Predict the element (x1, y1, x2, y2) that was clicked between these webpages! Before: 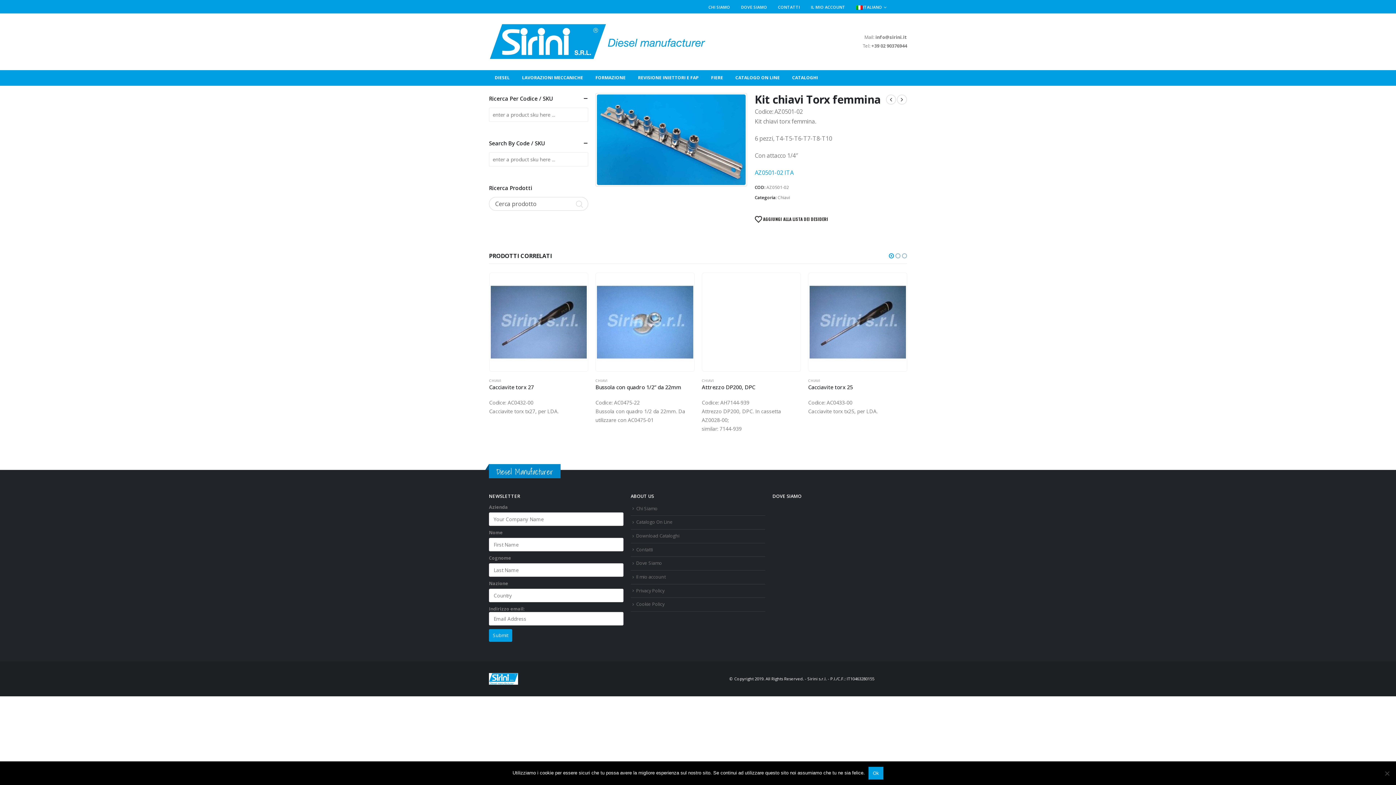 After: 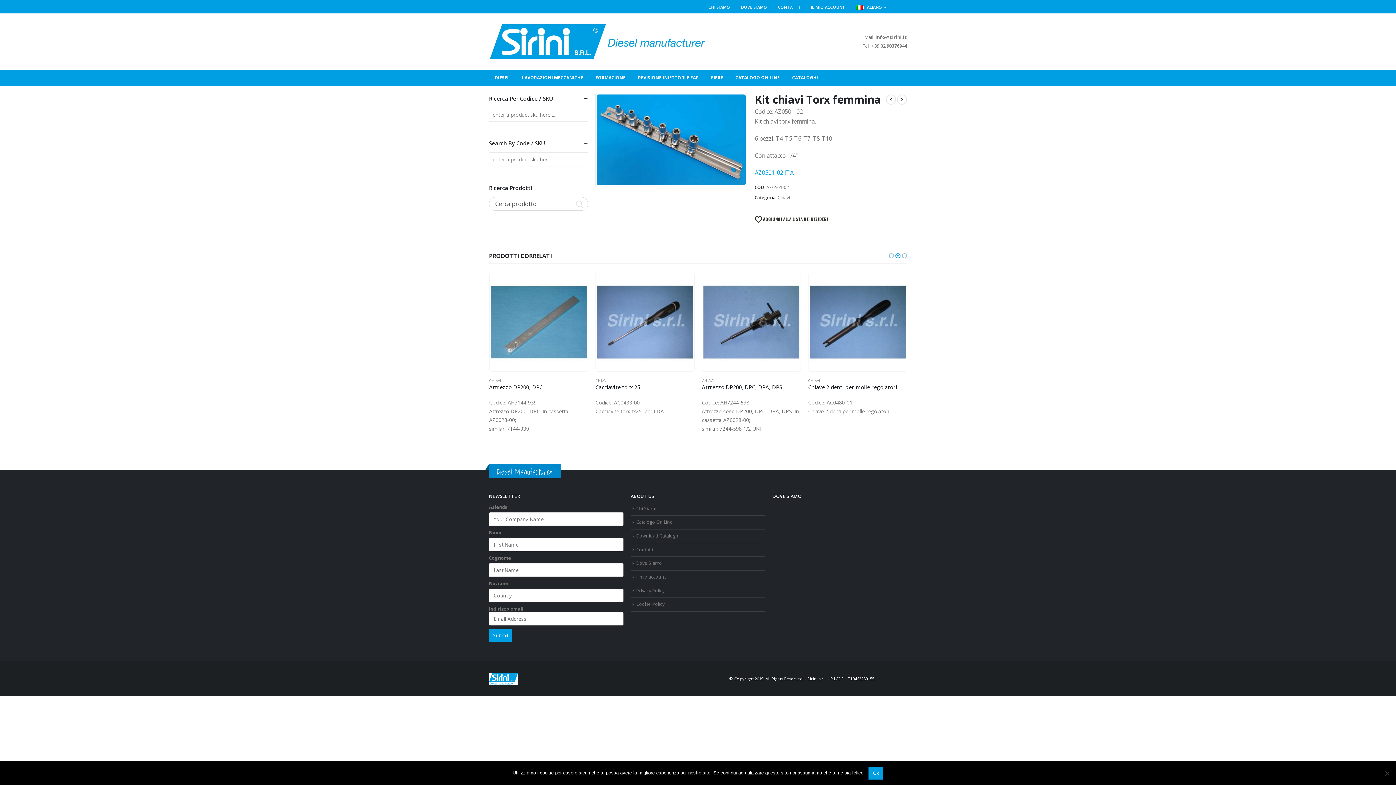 Action: label: owl-dot bbox: (894, 251, 901, 260)